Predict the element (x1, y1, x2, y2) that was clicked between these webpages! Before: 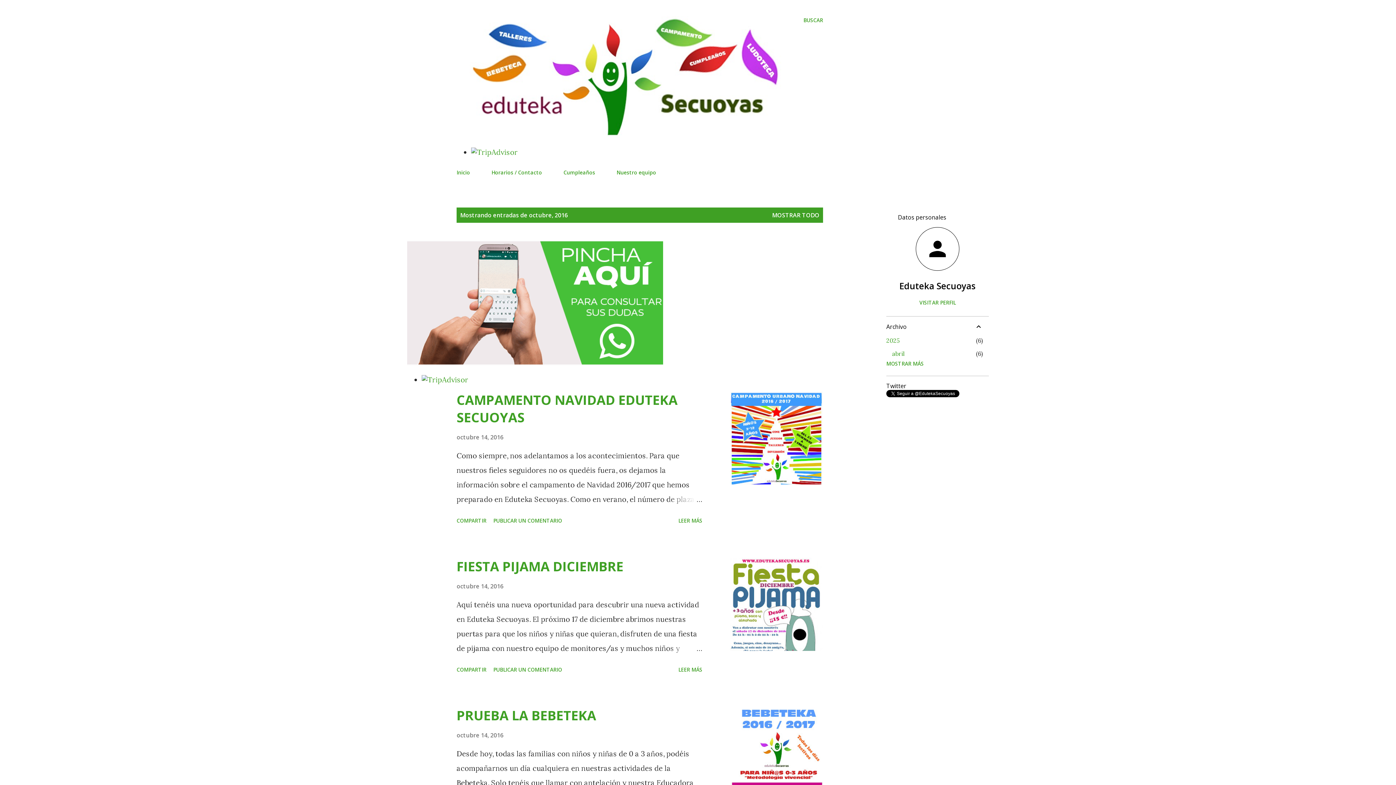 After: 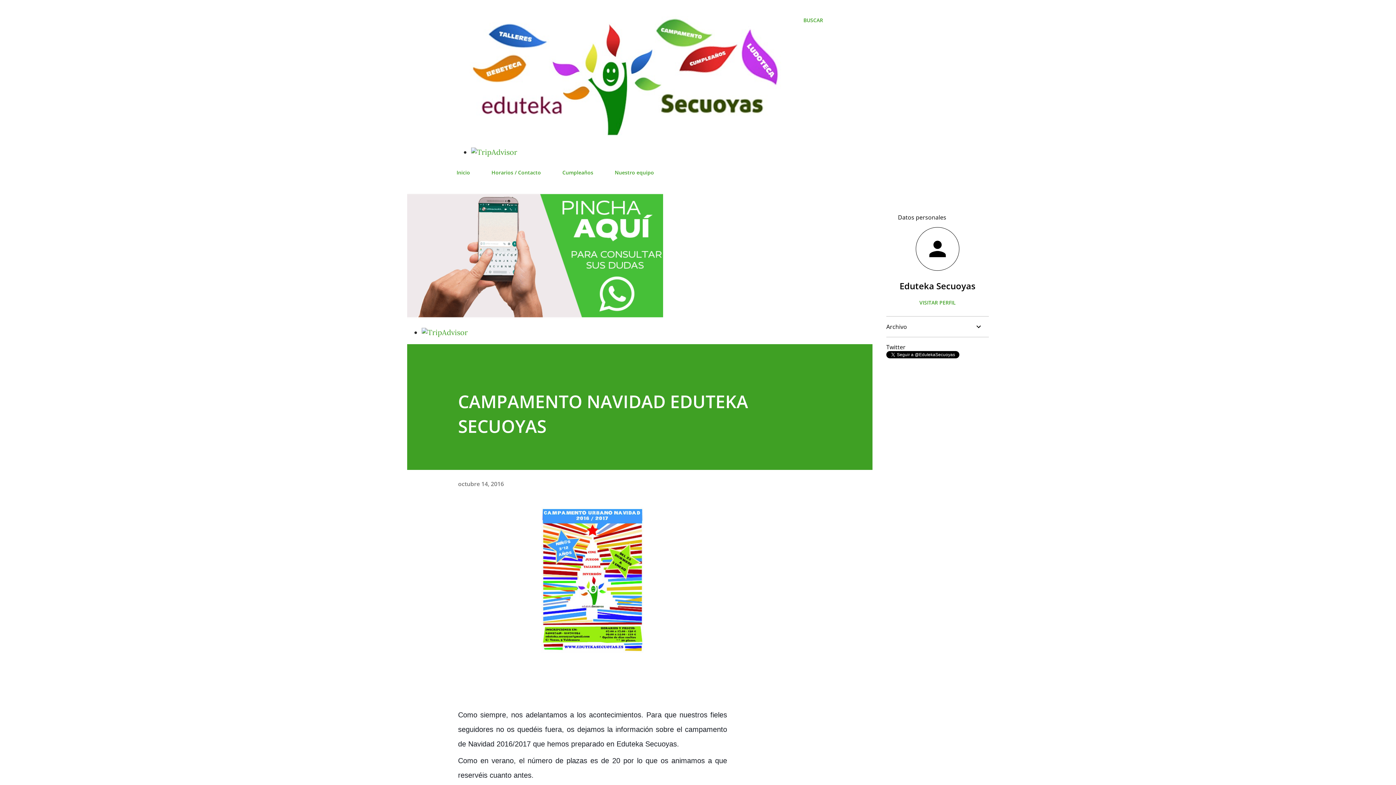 Action: label: CAMPAMENTO NAVIDAD EDUTEKA SECUOYAS bbox: (456, 391, 677, 426)